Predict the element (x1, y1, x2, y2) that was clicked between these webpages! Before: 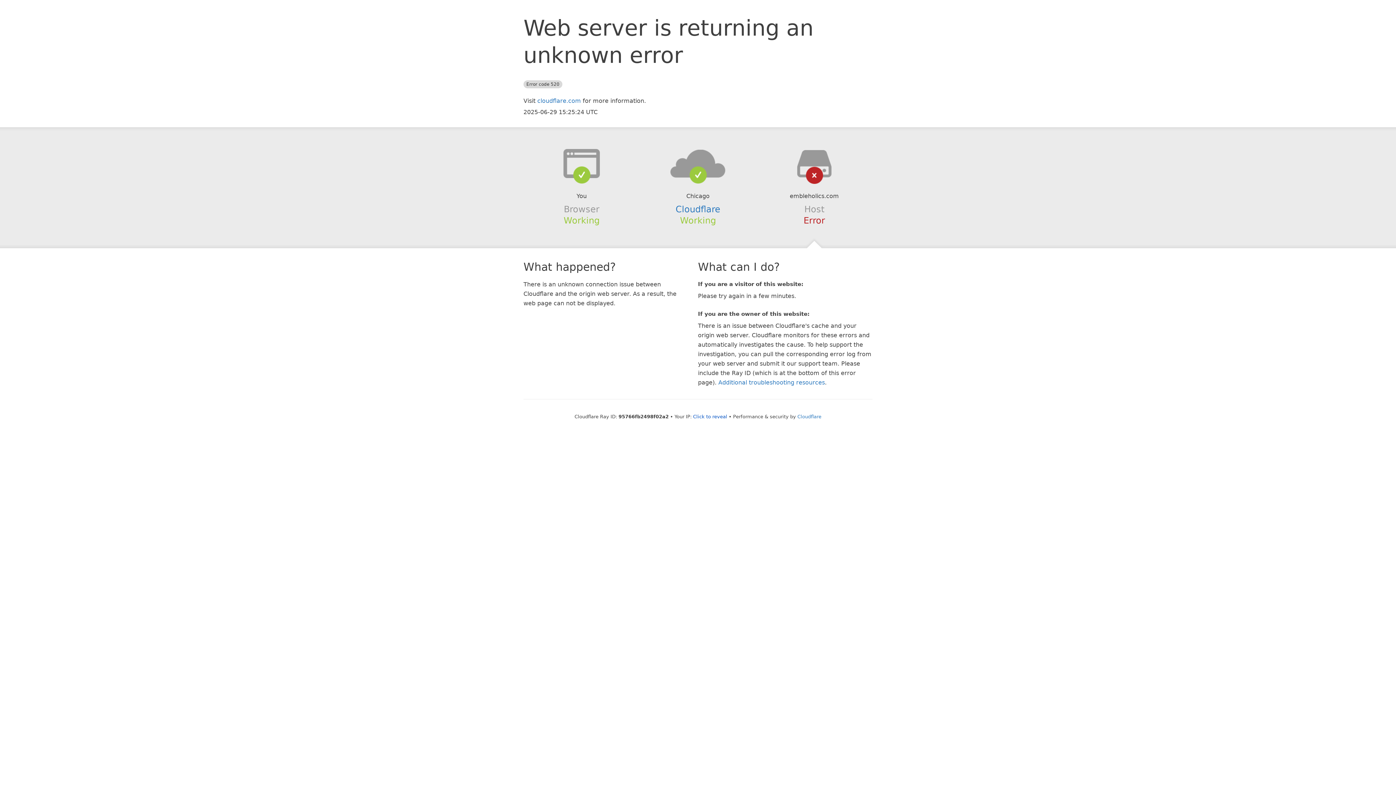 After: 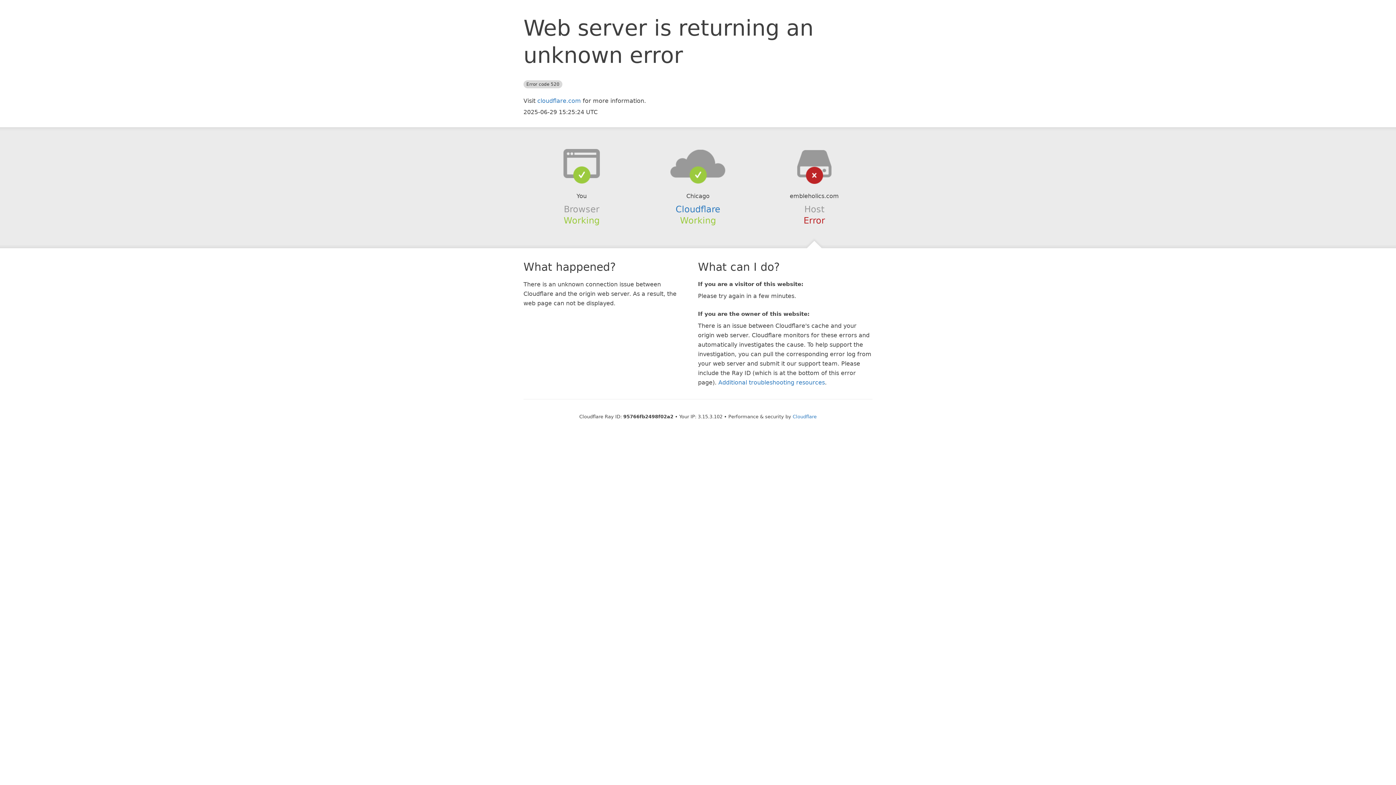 Action: label: Click to reveal bbox: (693, 414, 727, 419)